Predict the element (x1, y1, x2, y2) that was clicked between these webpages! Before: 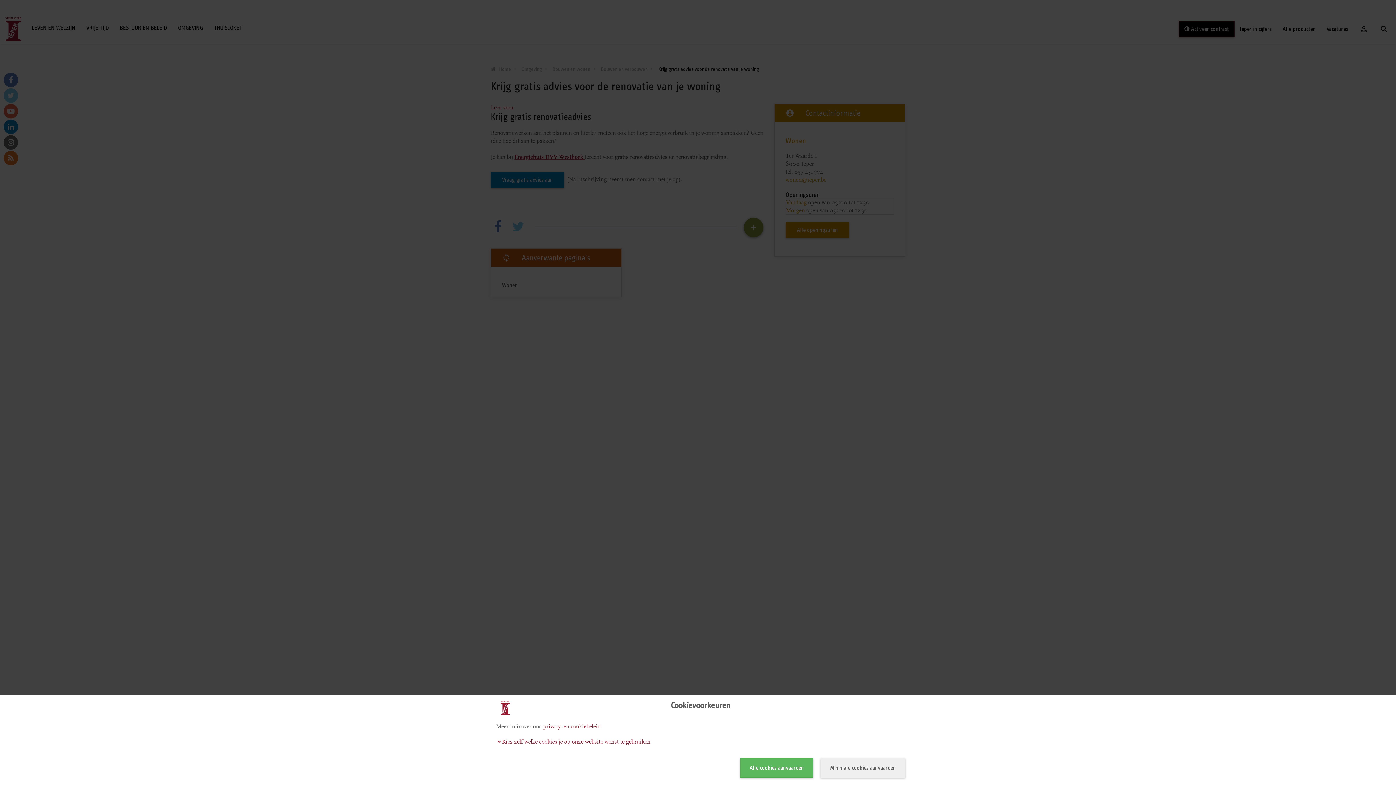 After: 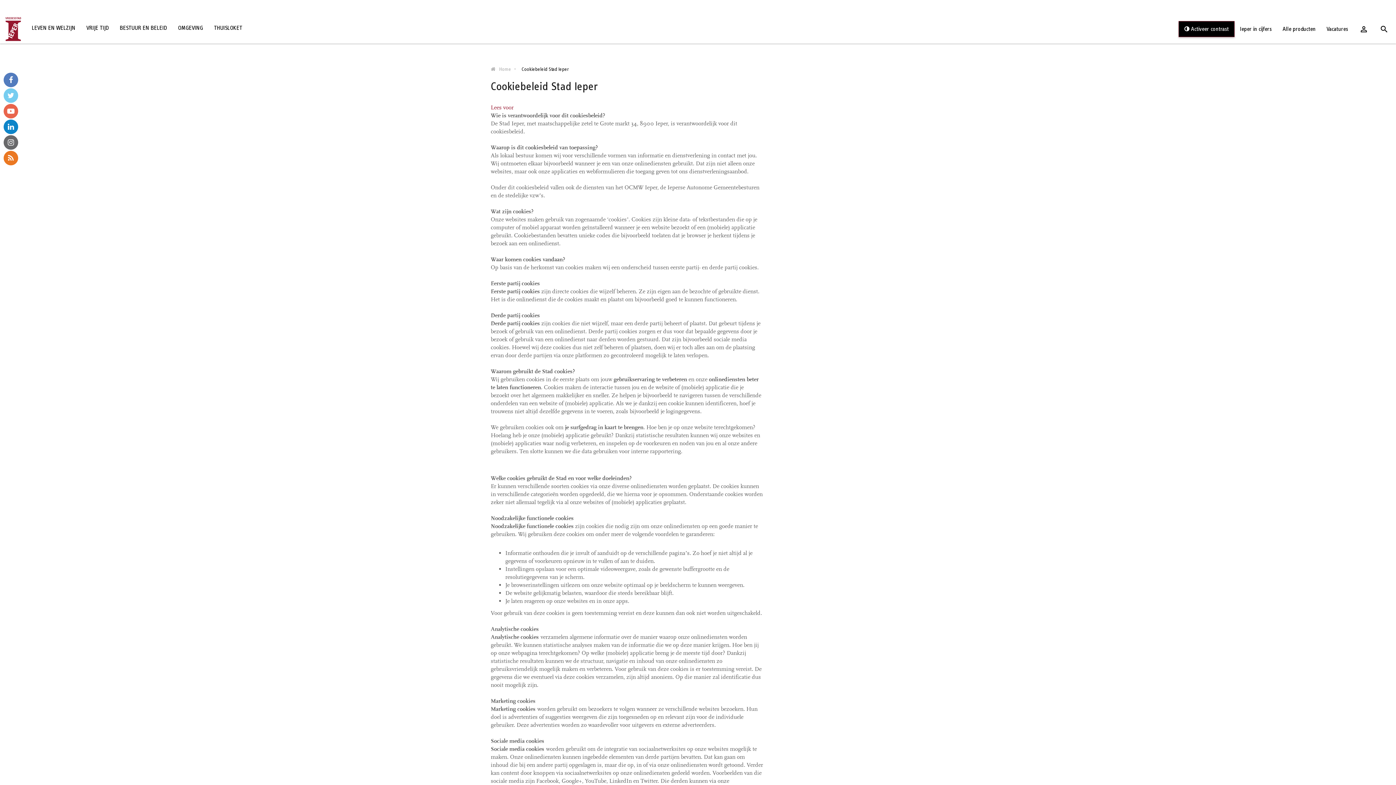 Action: label: privacy- en cookiebeleid bbox: (543, 723, 601, 730)